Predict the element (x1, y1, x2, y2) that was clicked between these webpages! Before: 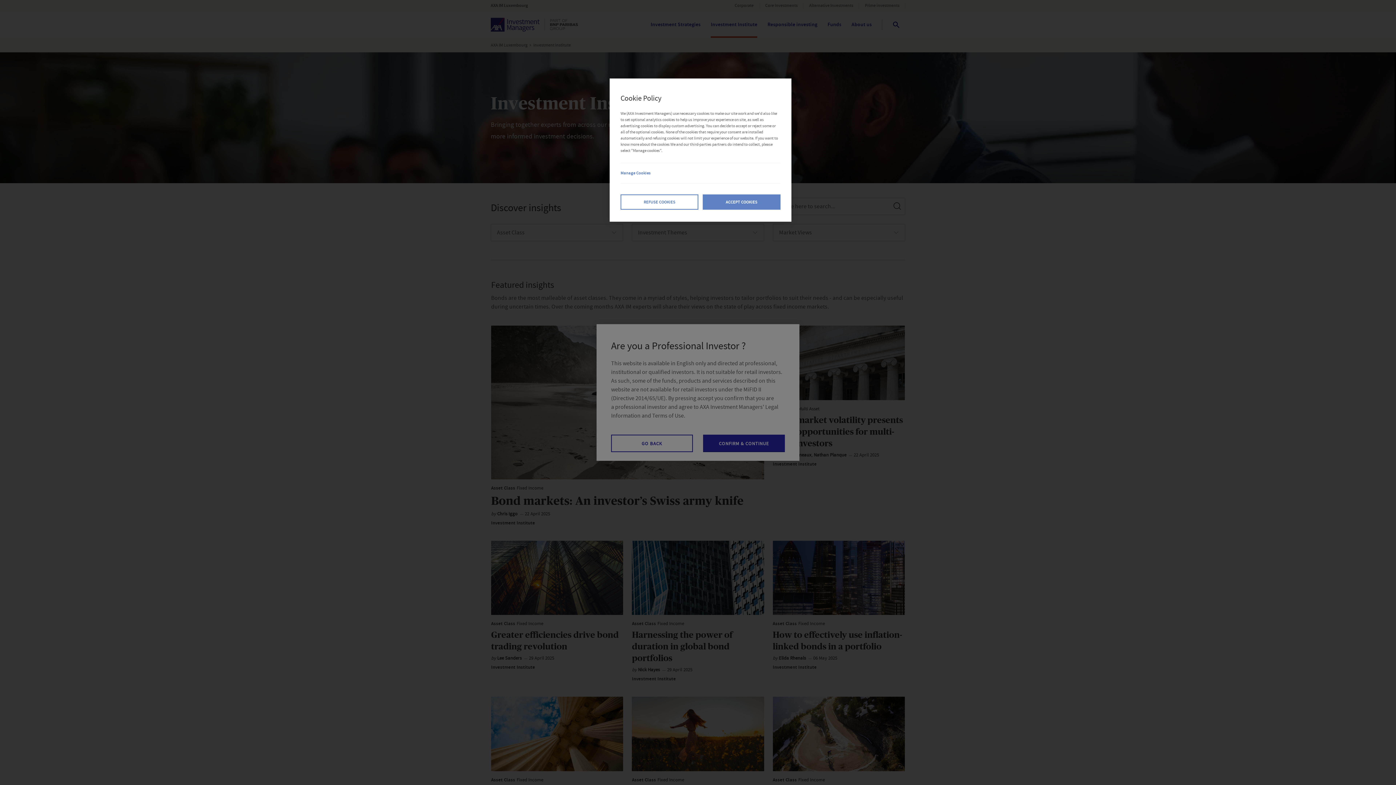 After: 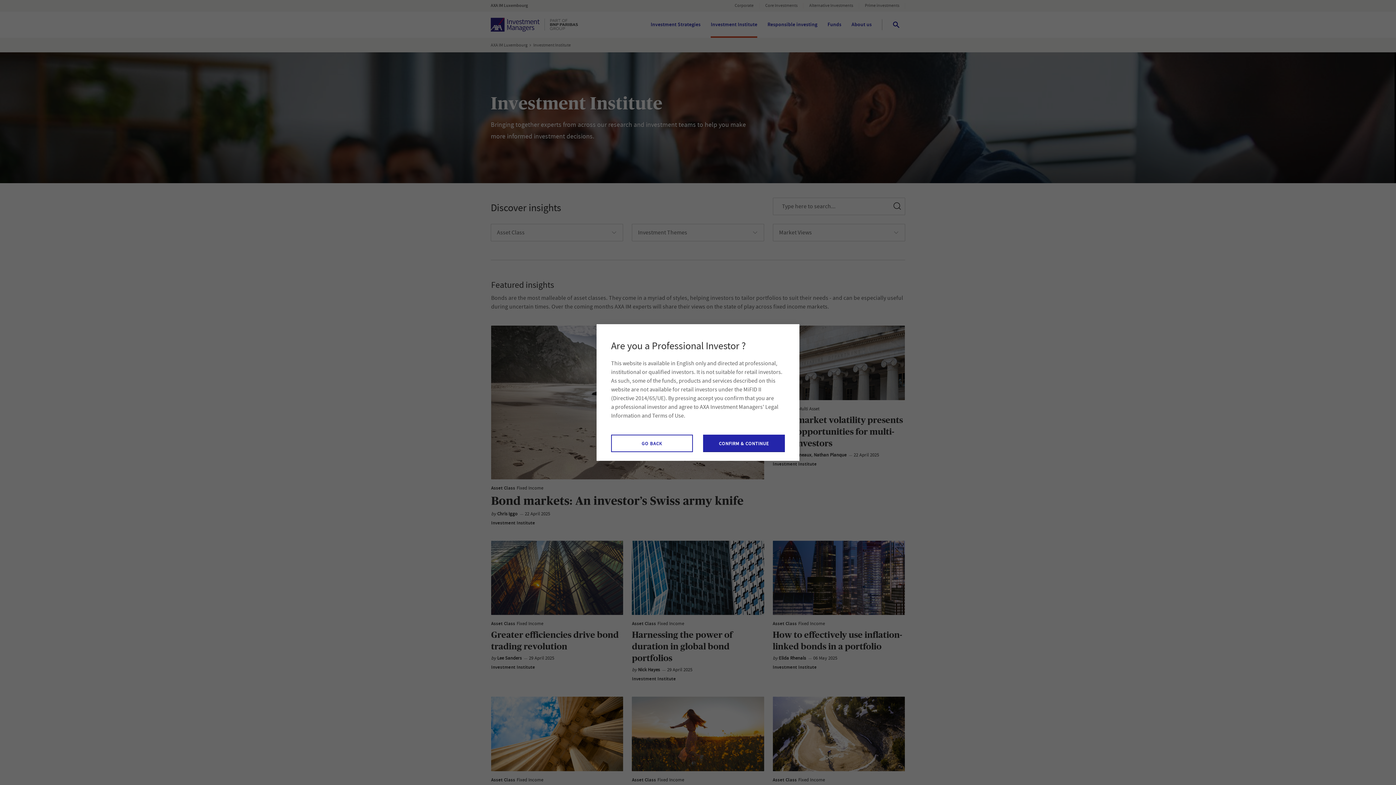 Action: label: Close Cookie Policy popup bbox: (766, 89, 782, 105)